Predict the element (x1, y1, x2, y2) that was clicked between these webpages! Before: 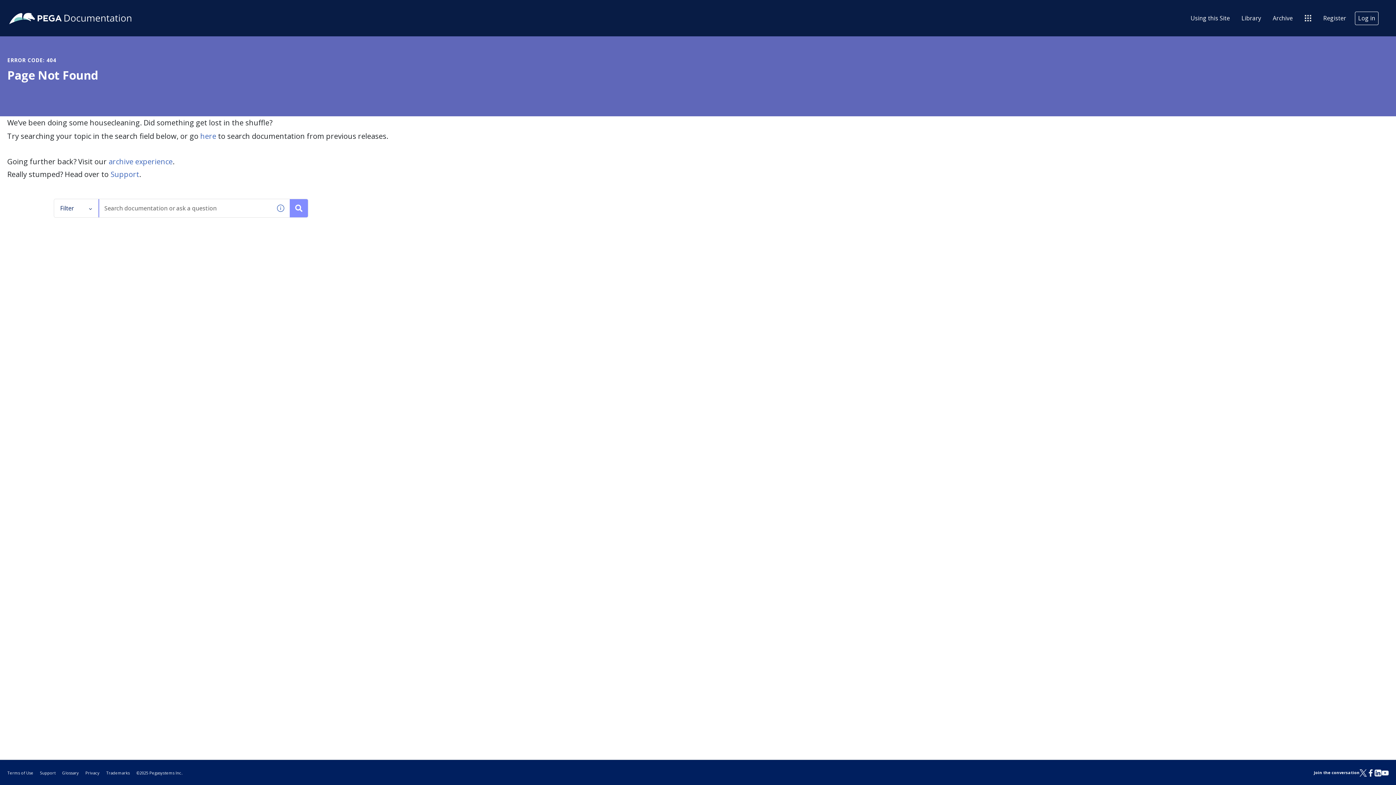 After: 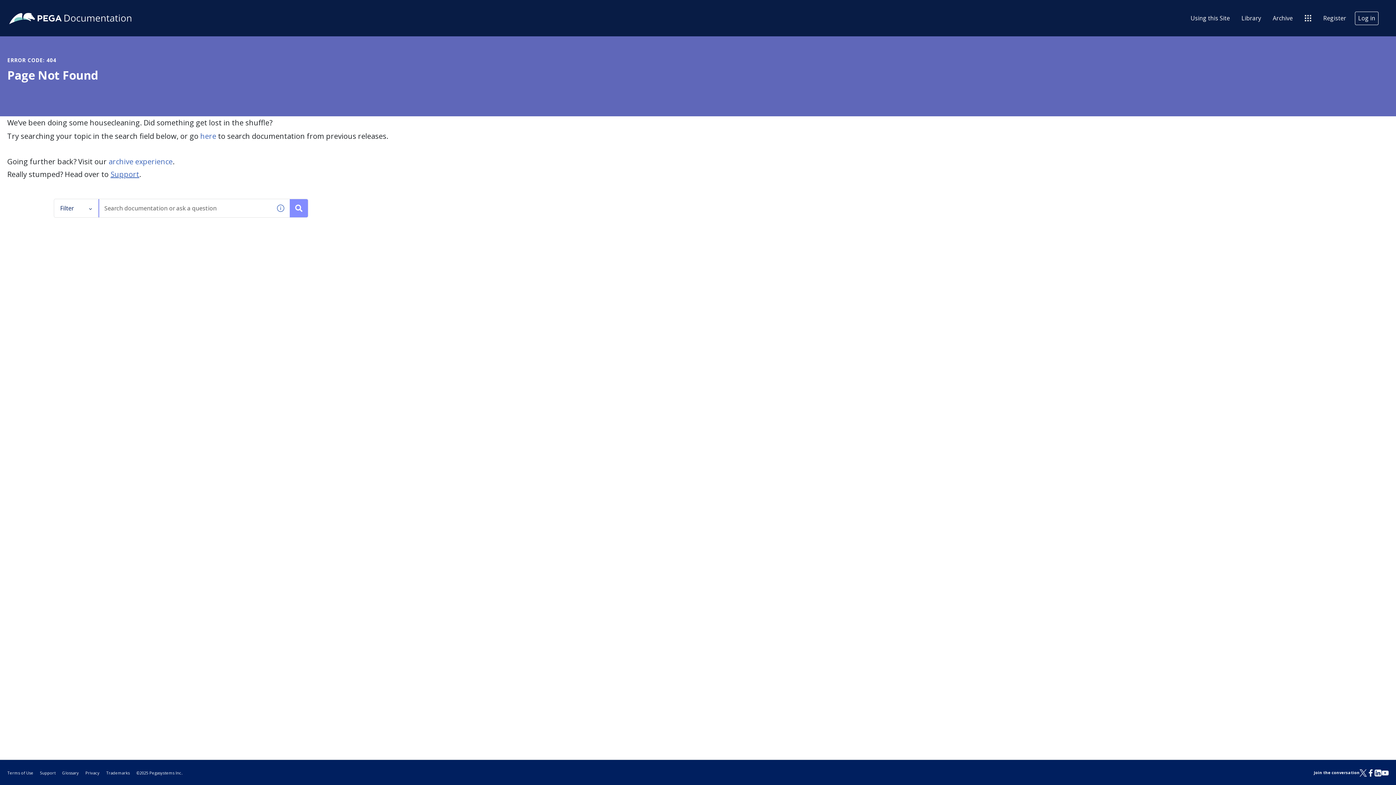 Action: bbox: (110, 169, 139, 179) label: Support